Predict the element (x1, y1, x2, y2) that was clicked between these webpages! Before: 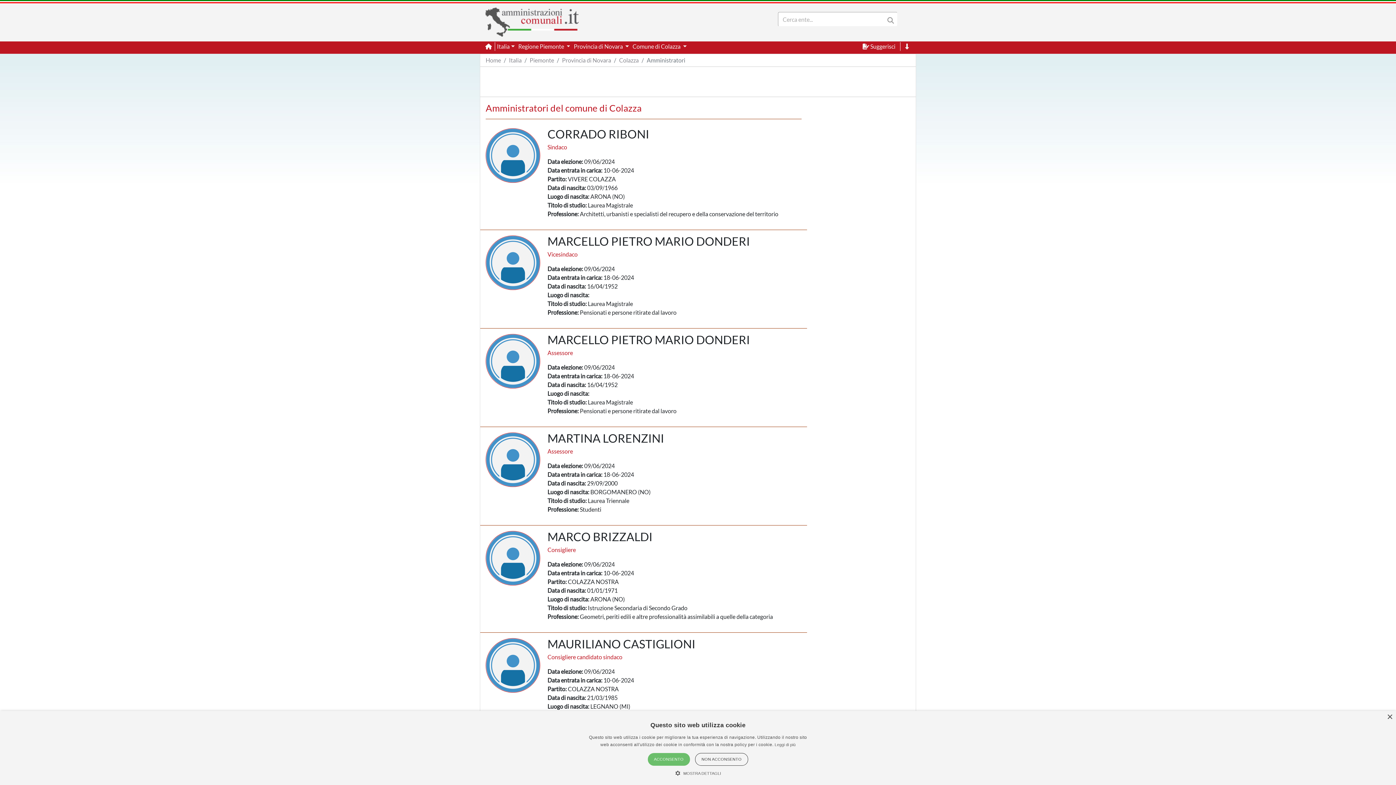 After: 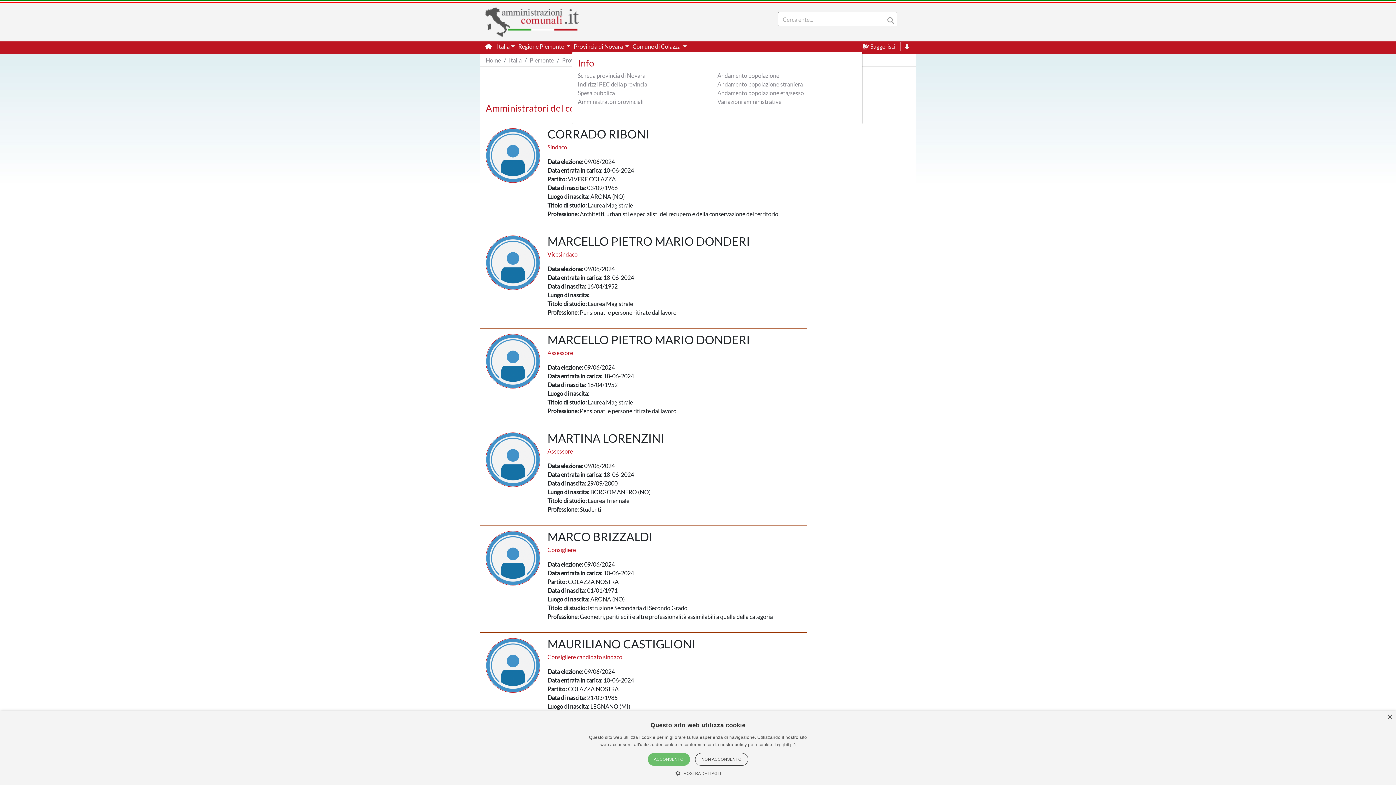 Action: bbox: (572, 41, 630, 51) label: Provincia di Novara 